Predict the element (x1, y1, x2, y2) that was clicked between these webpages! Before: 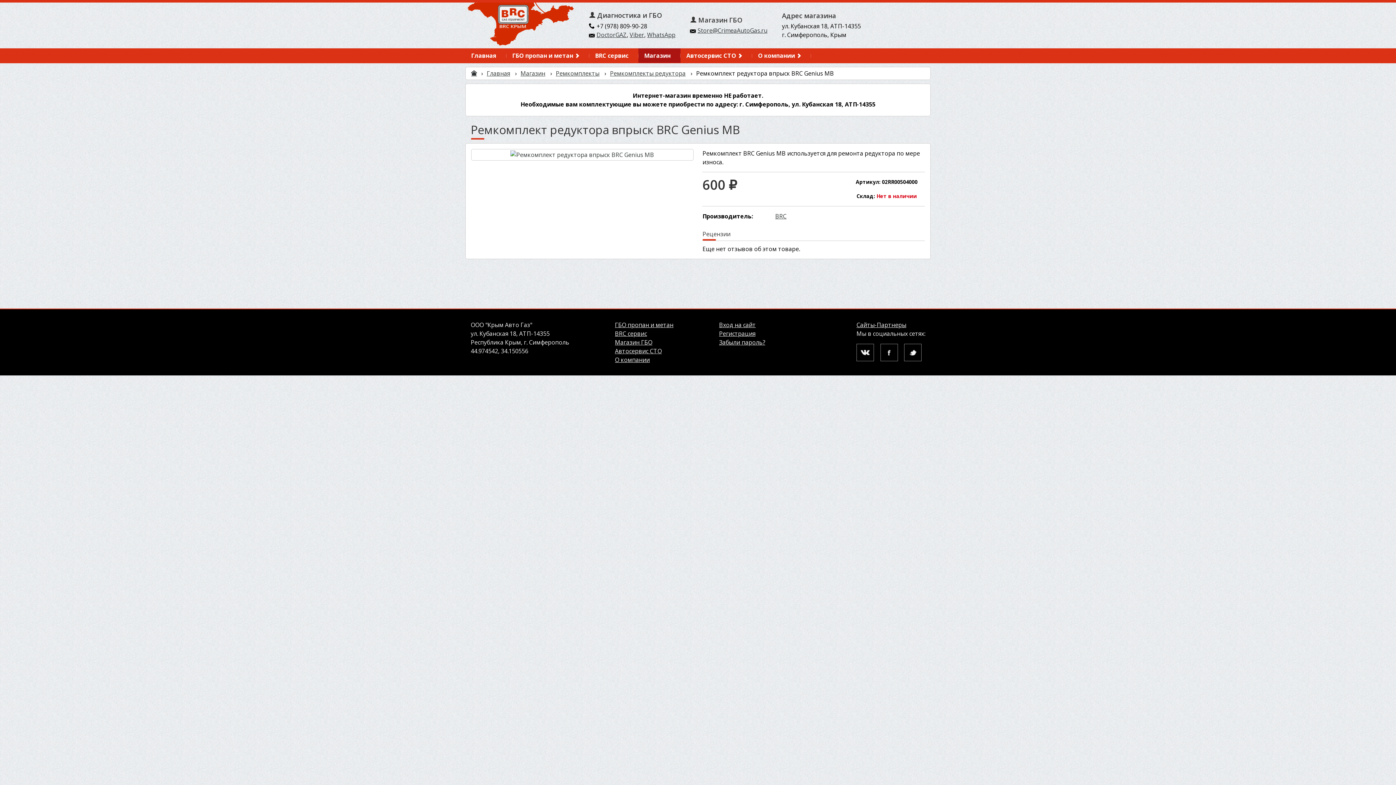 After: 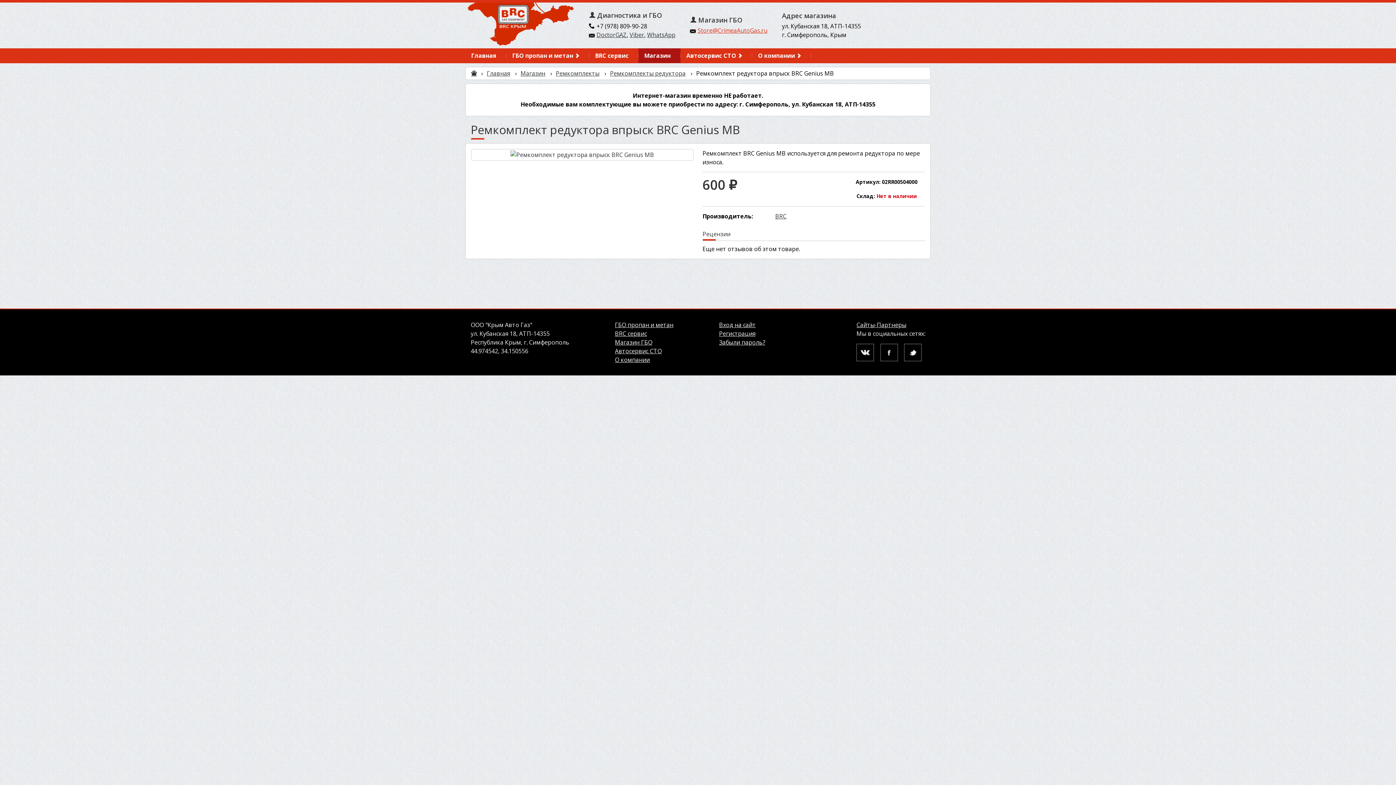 Action: label: Store@CrimeaAutoGas.ru bbox: (697, 26, 767, 34)